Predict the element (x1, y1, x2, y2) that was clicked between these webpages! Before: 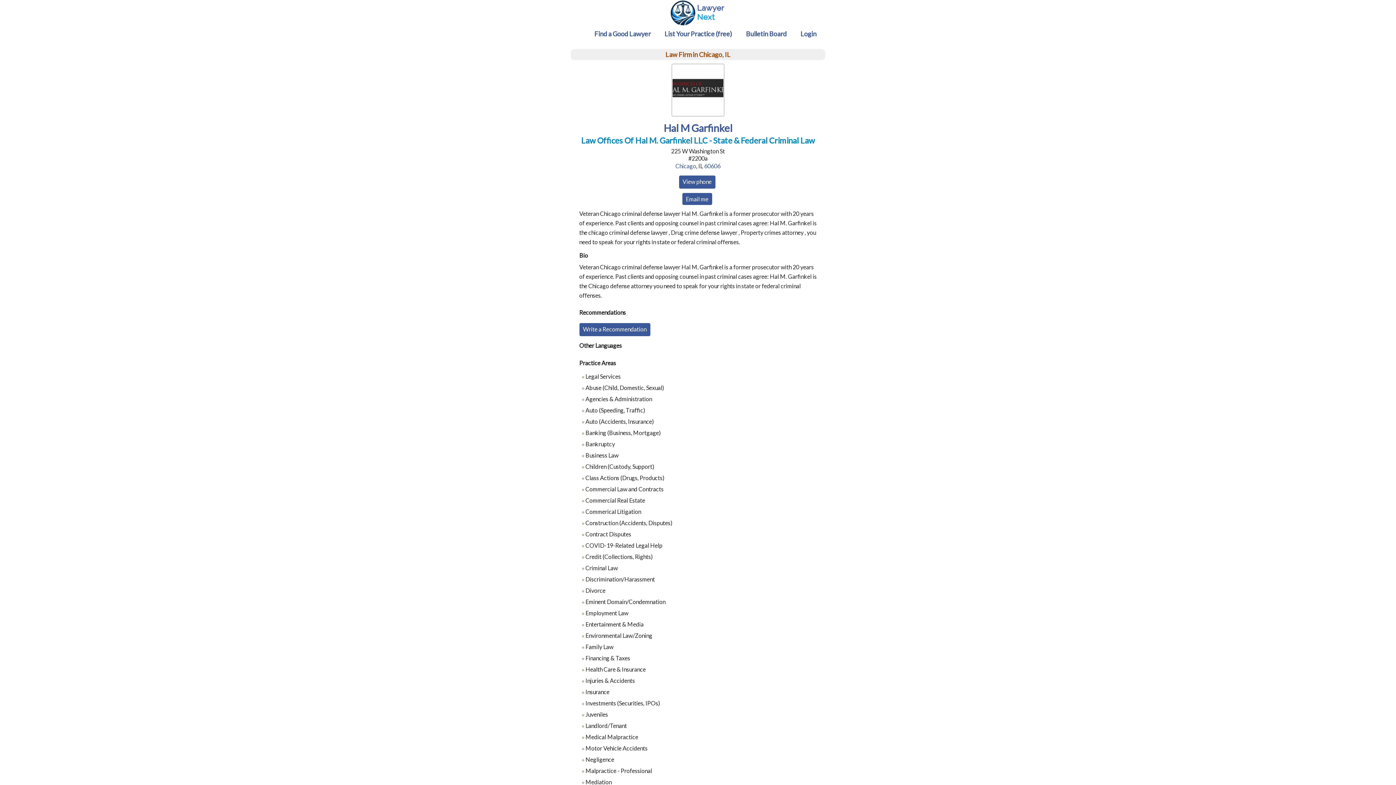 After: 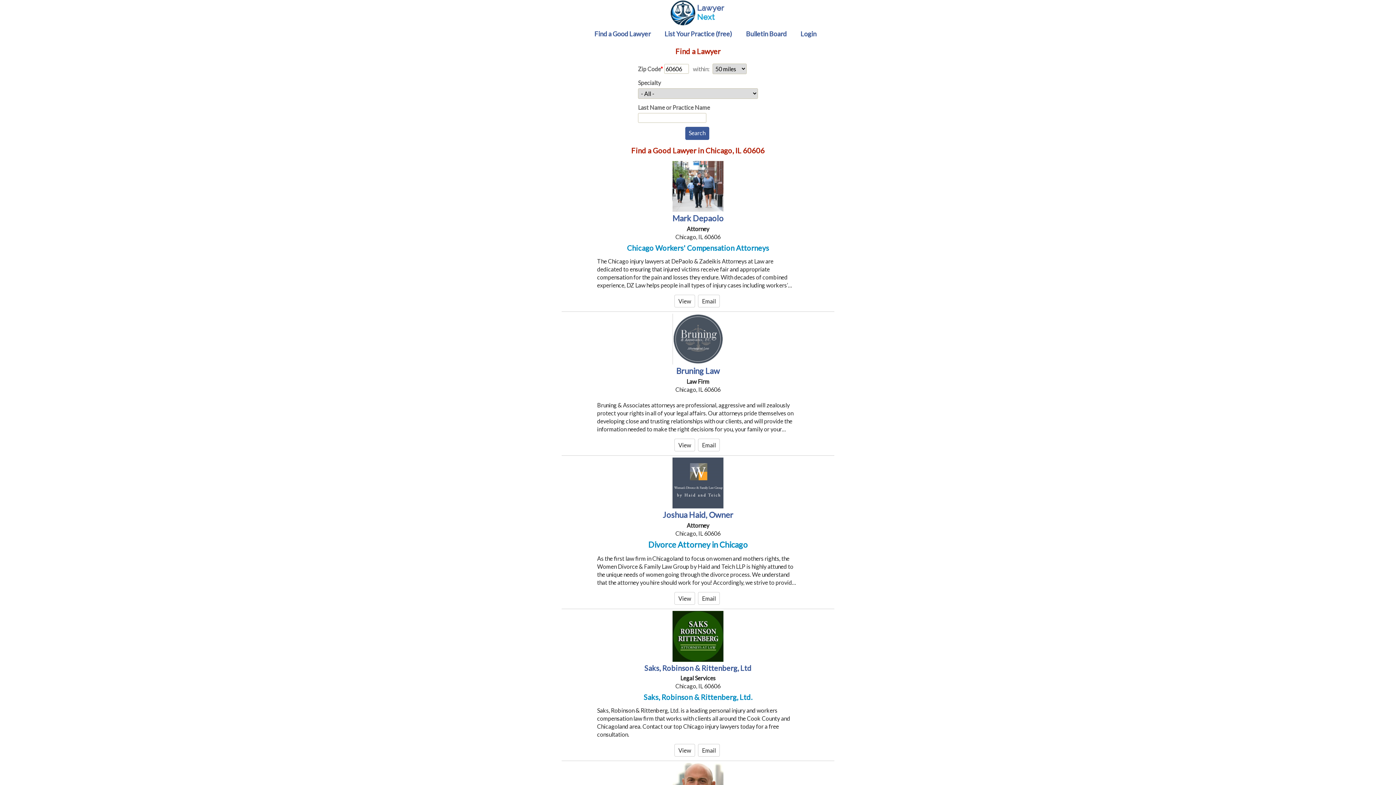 Action: label: 60606 bbox: (704, 162, 720, 169)